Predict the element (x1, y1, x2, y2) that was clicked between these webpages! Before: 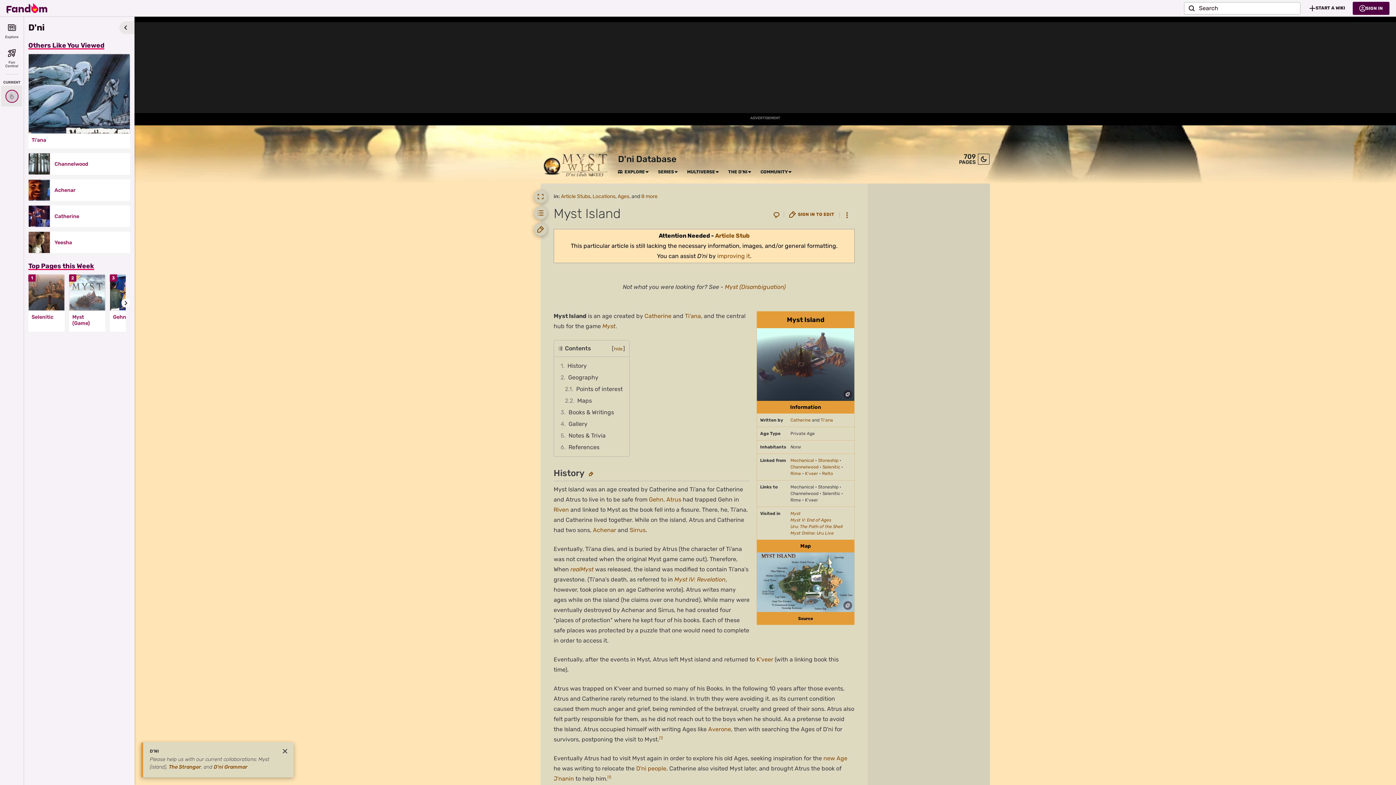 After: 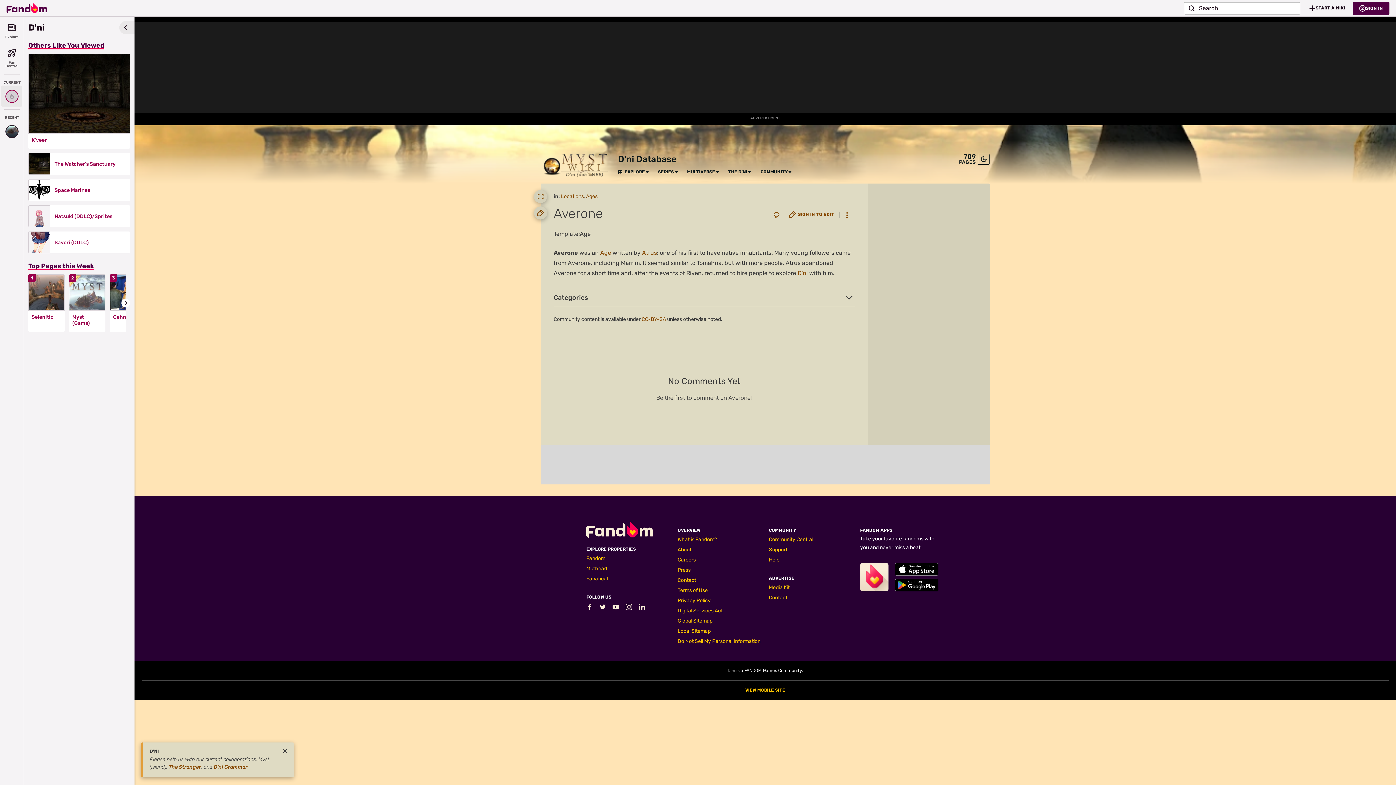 Action: label: Averone bbox: (708, 726, 731, 733)